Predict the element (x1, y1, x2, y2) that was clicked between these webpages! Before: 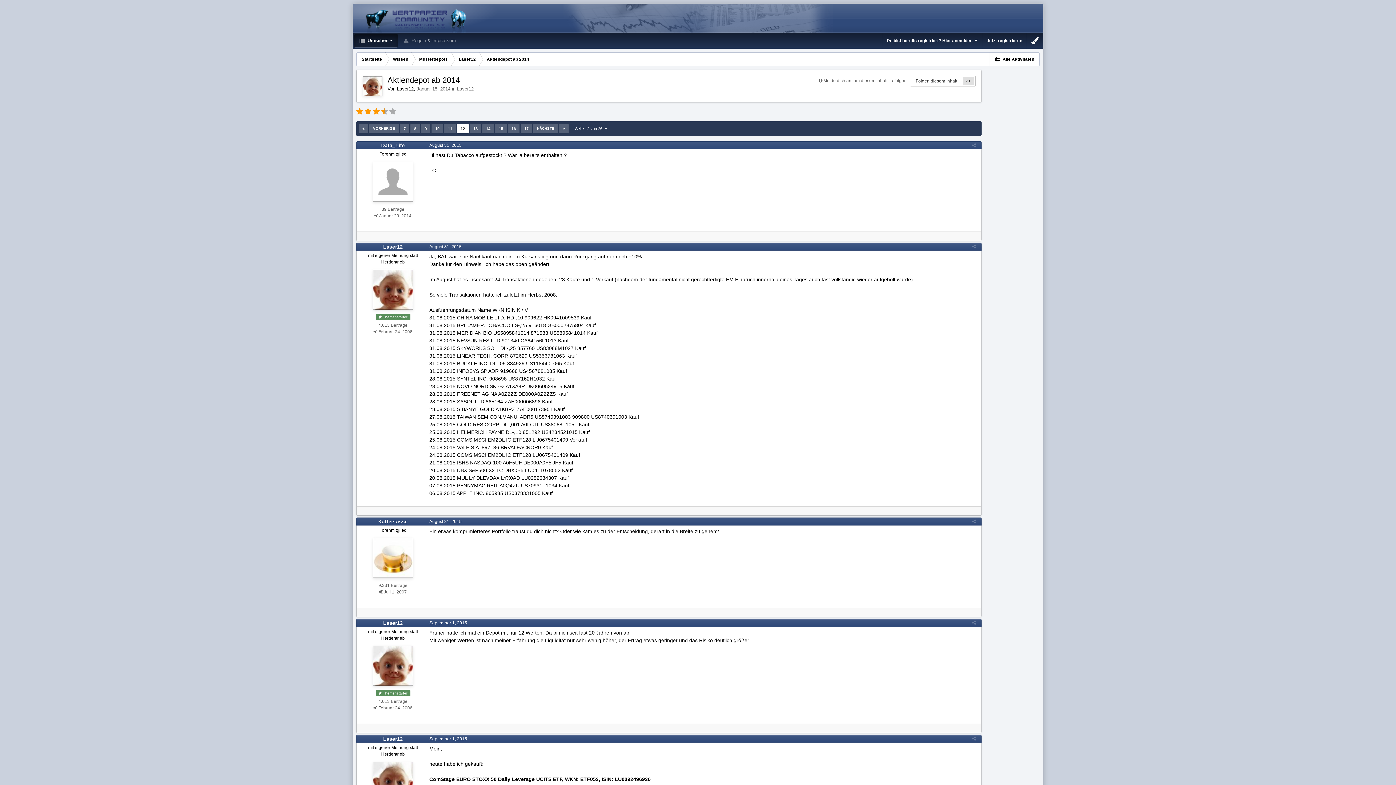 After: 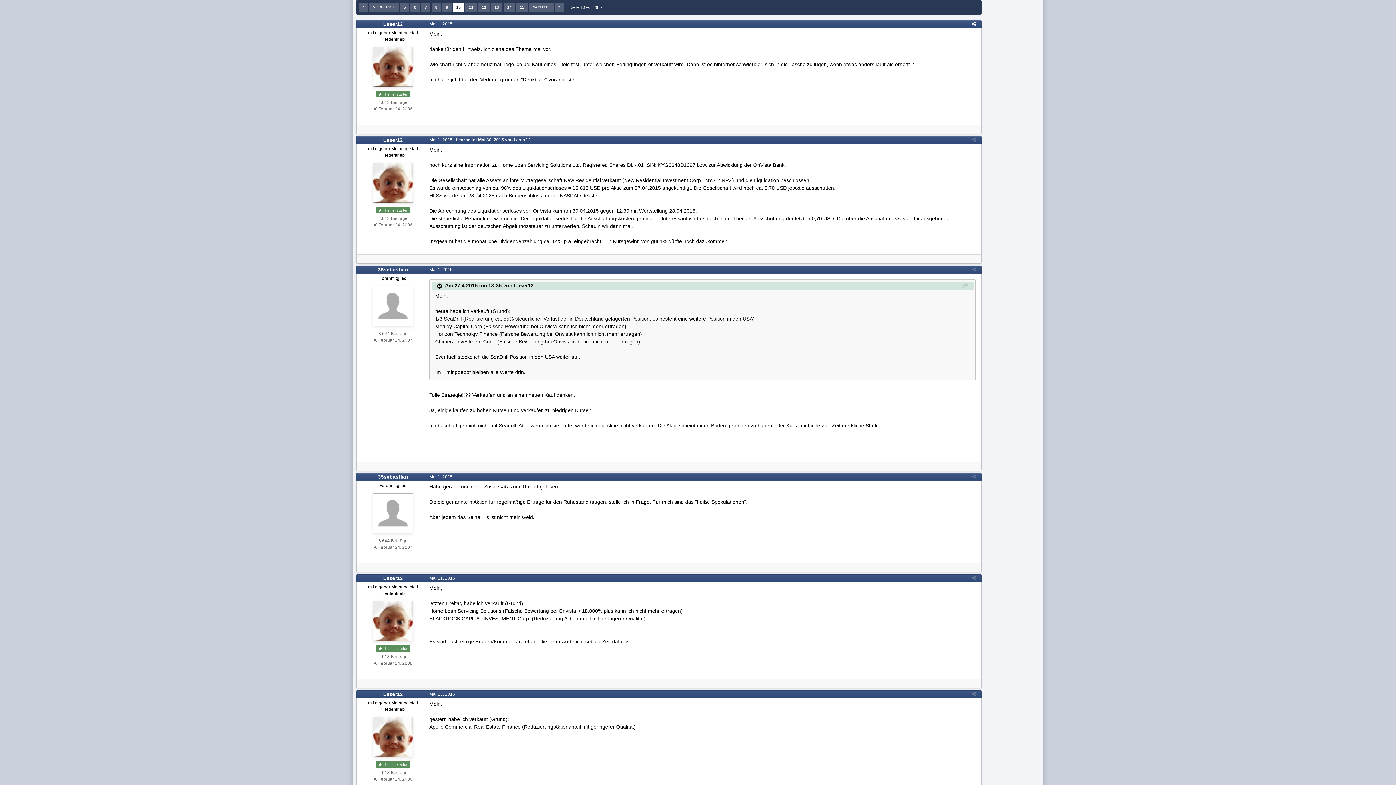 Action: label: 10 bbox: (431, 124, 443, 133)